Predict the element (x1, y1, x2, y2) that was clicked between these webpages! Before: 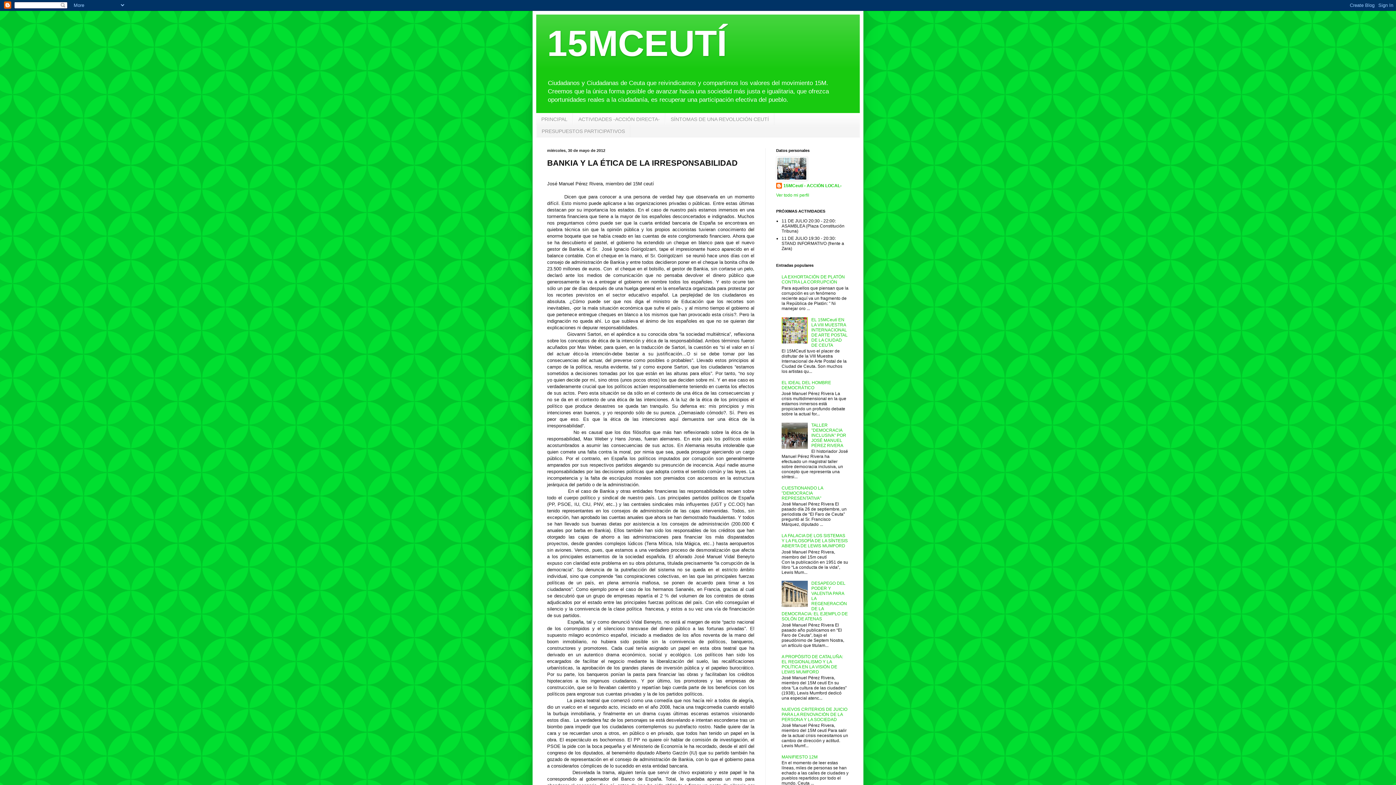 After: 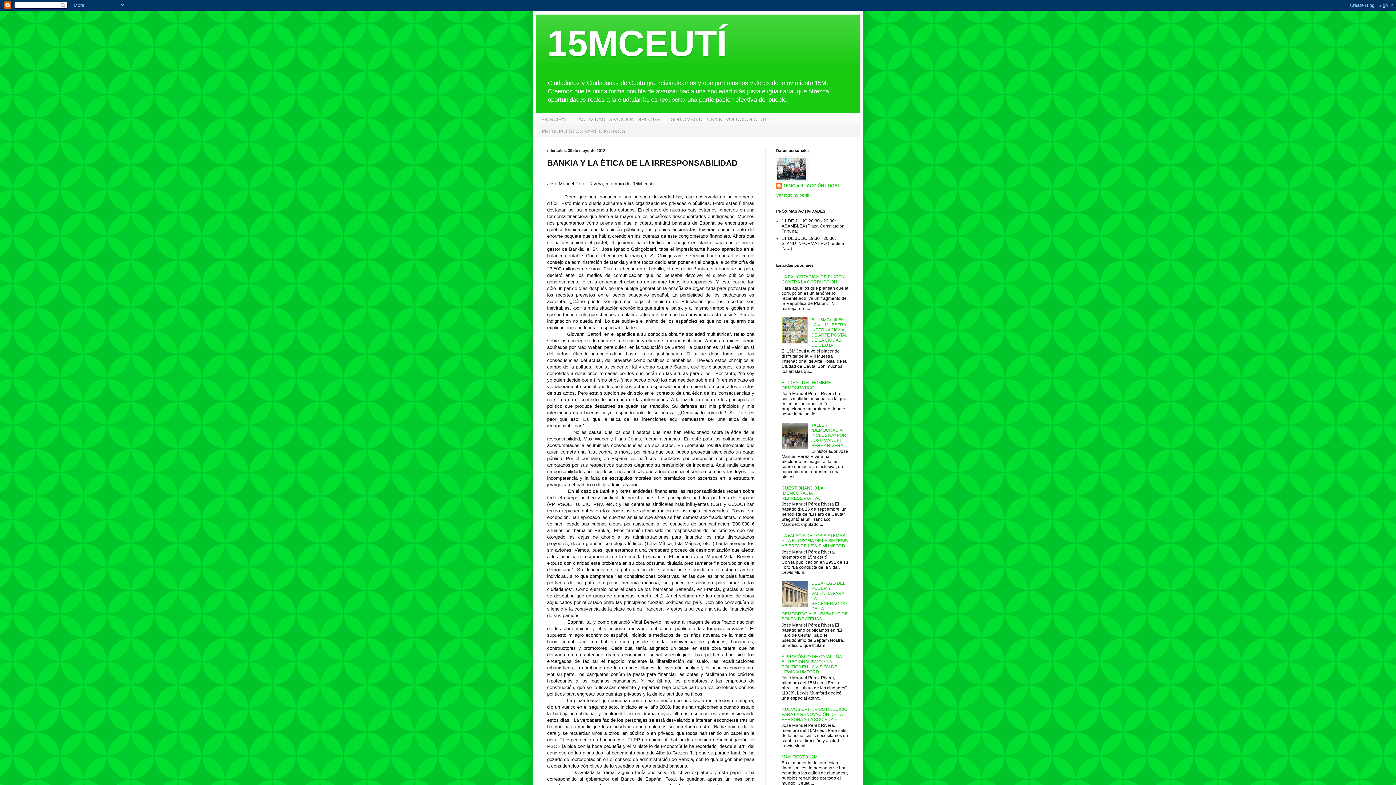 Action: bbox: (781, 445, 809, 450)